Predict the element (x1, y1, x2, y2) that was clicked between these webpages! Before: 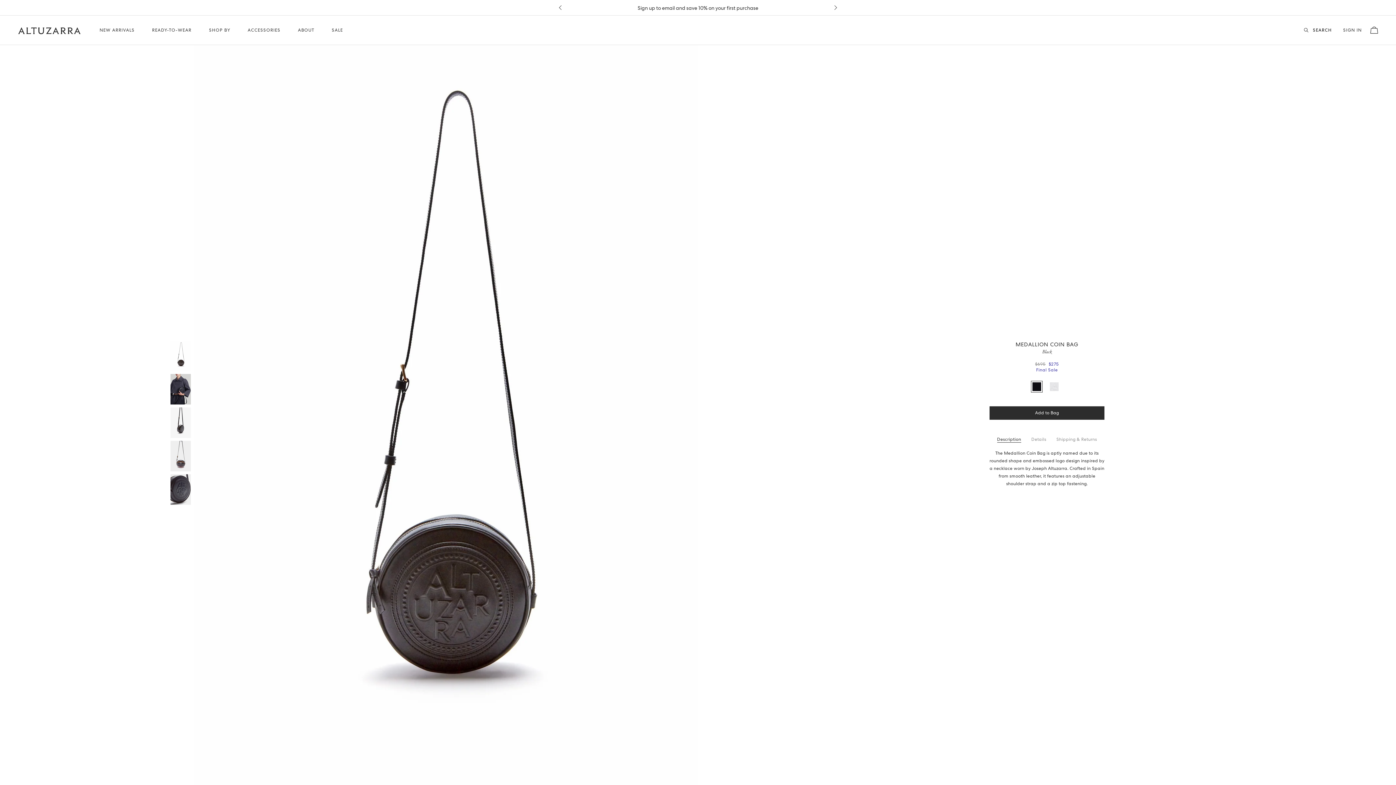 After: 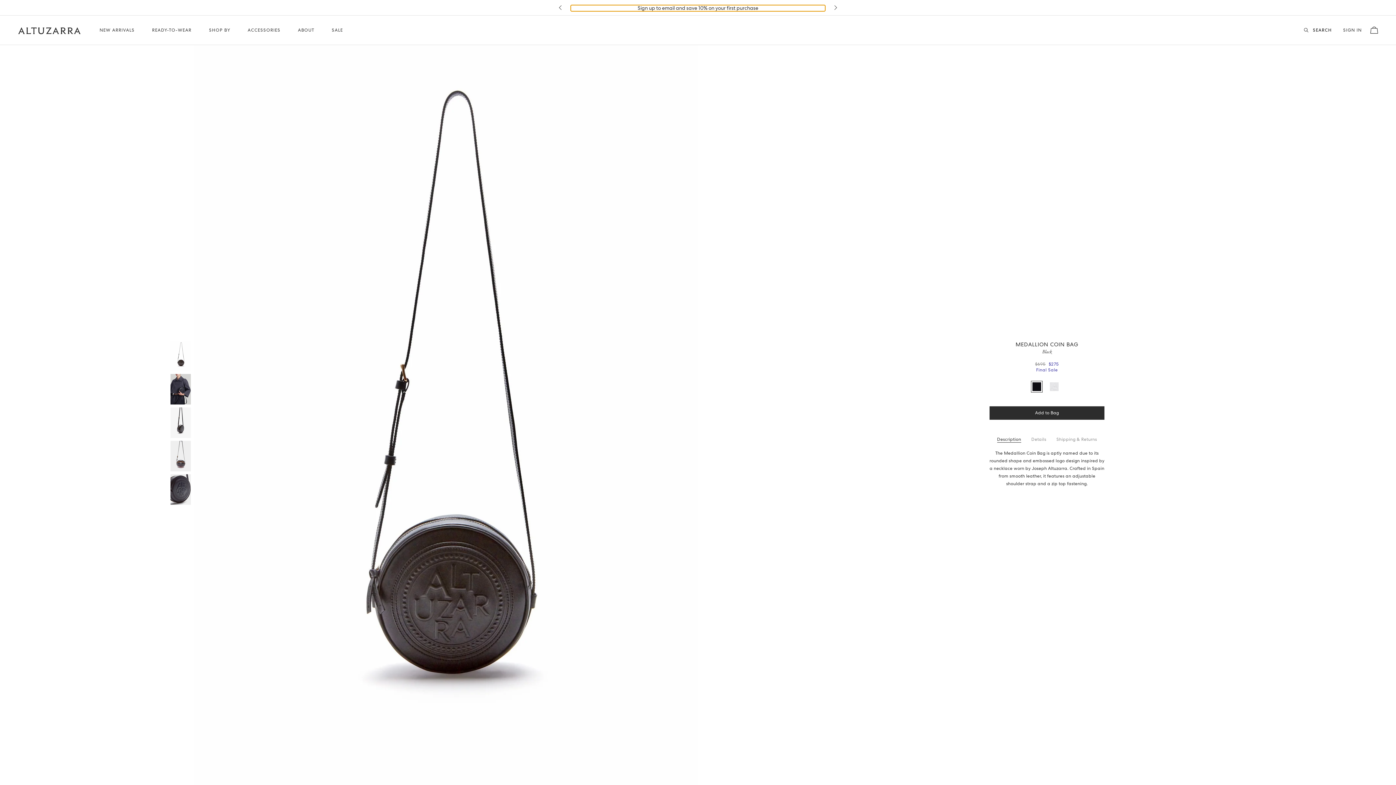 Action: bbox: (552, -1, 570, 16) label: Previous